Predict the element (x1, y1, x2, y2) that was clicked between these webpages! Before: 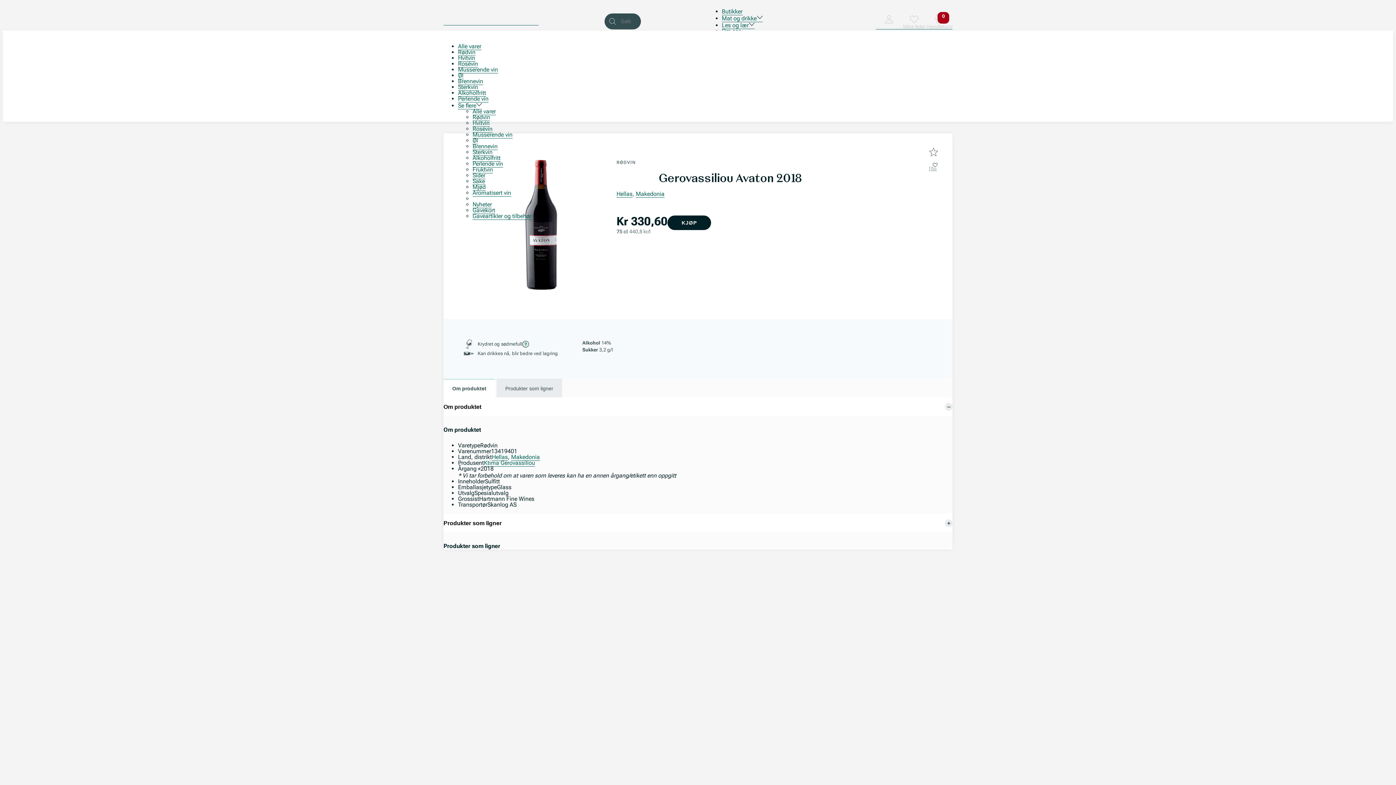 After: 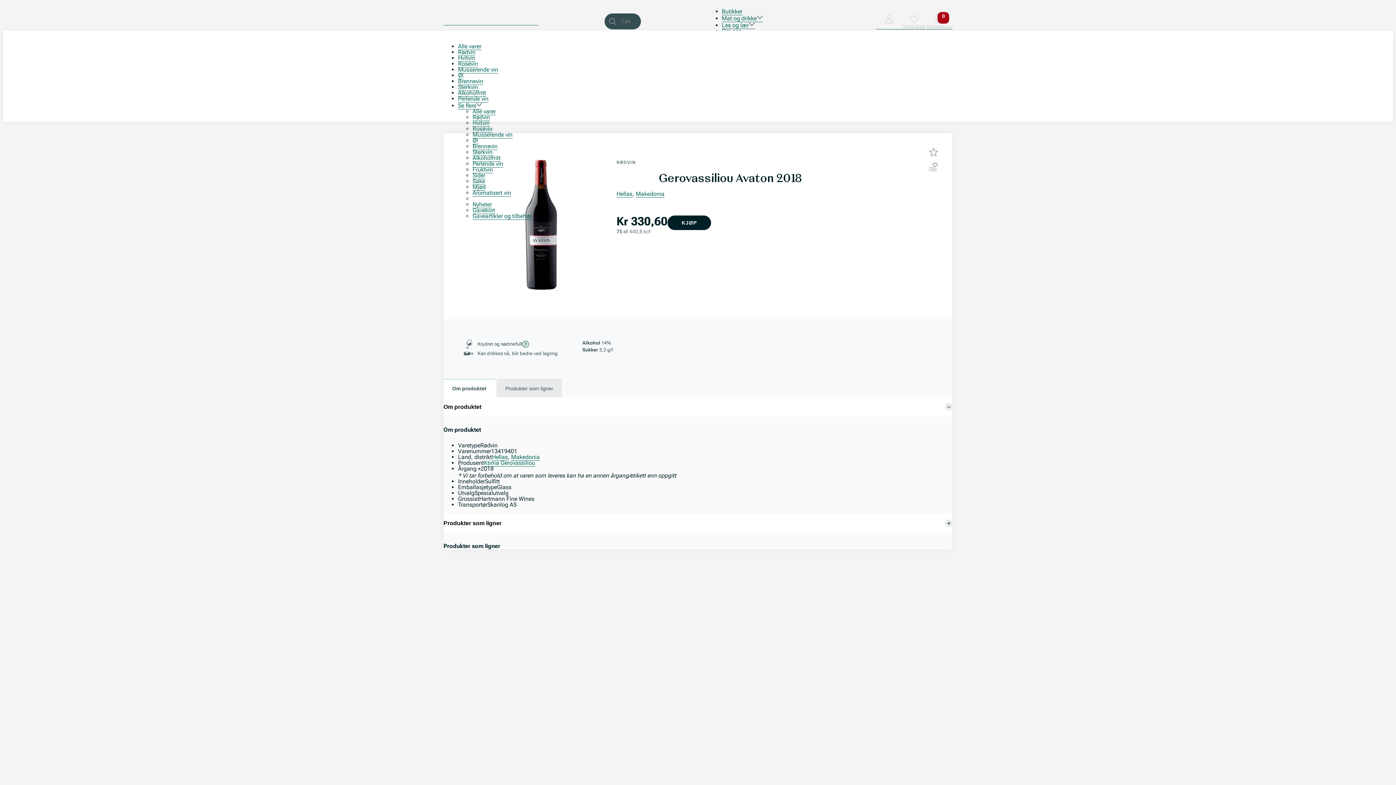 Action: bbox: (667, 215, 711, 230) label: KJØP